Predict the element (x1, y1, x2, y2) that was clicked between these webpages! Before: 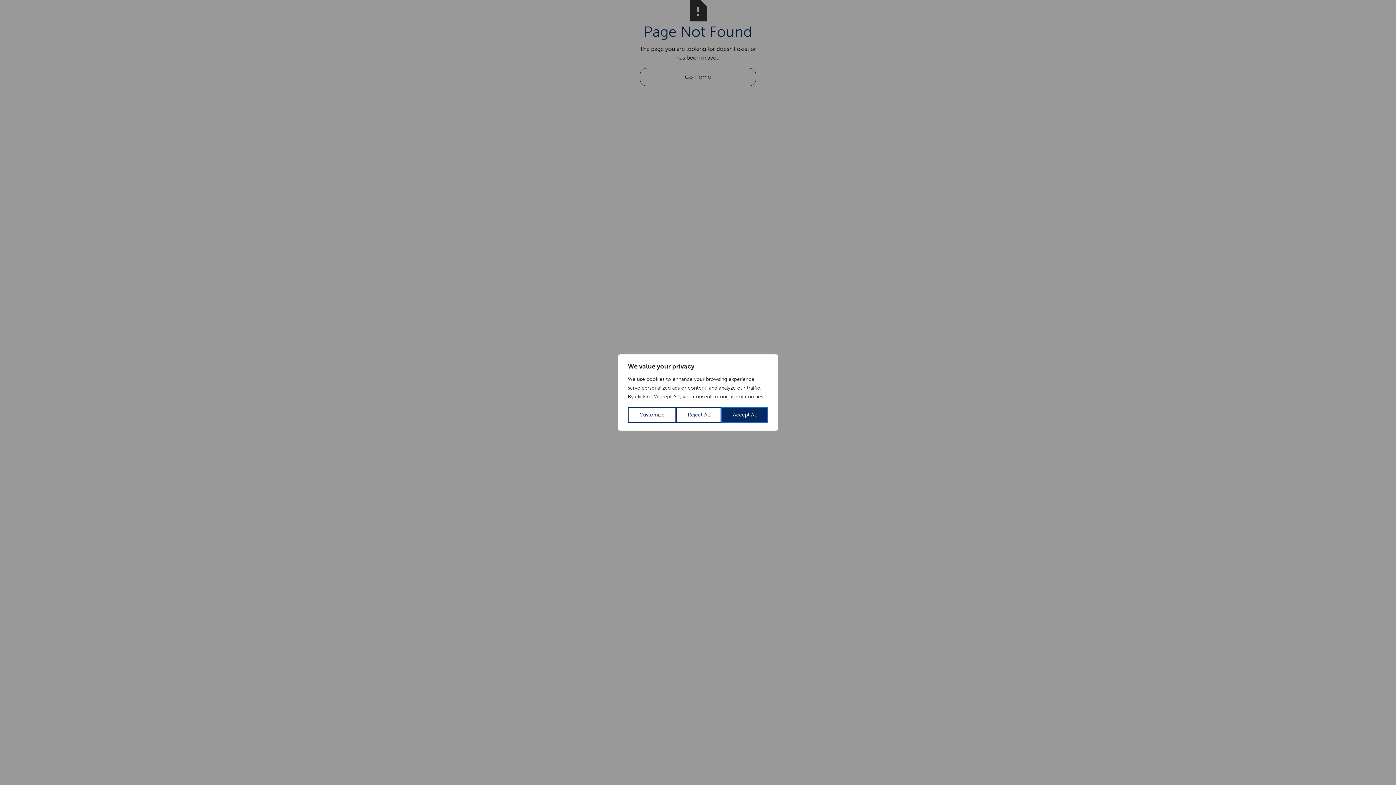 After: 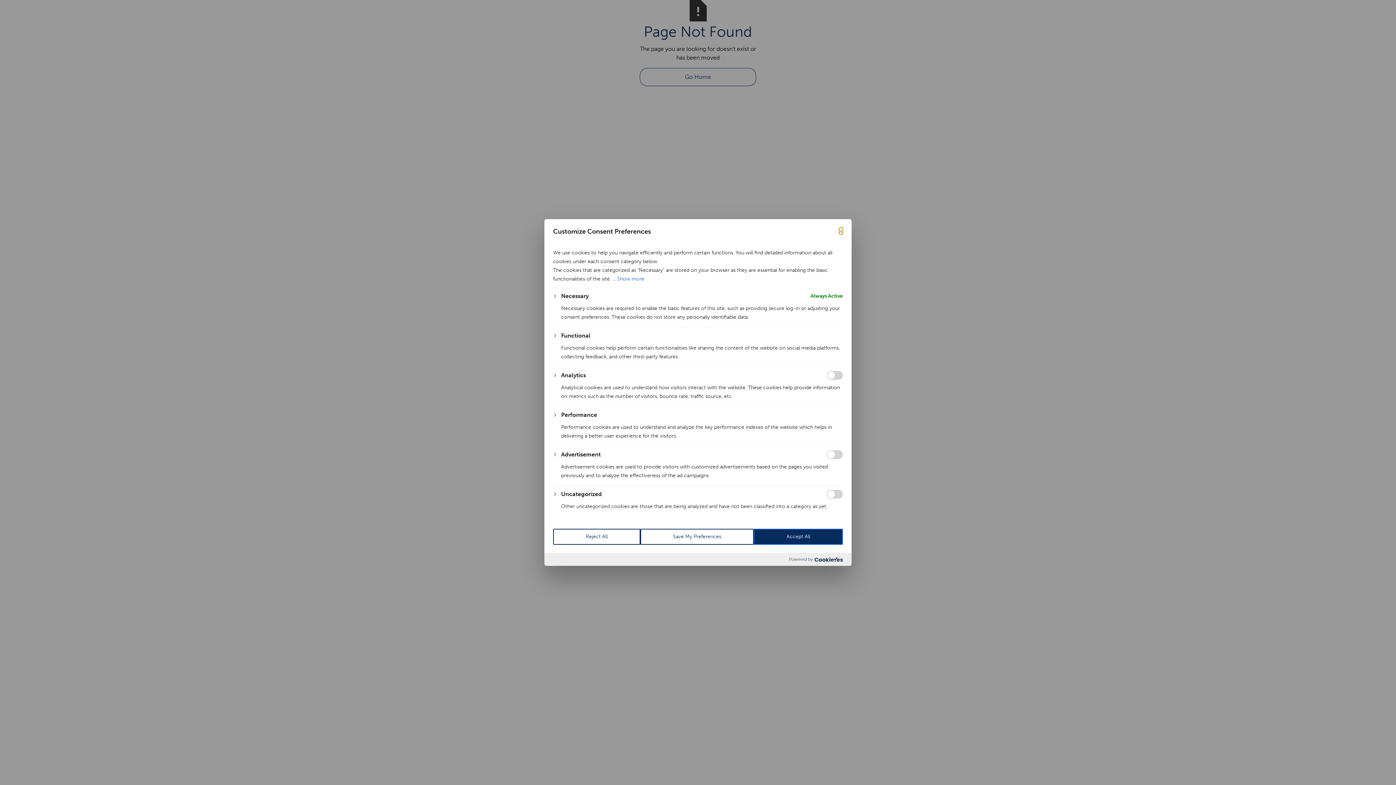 Action: label: Customize bbox: (628, 407, 676, 423)